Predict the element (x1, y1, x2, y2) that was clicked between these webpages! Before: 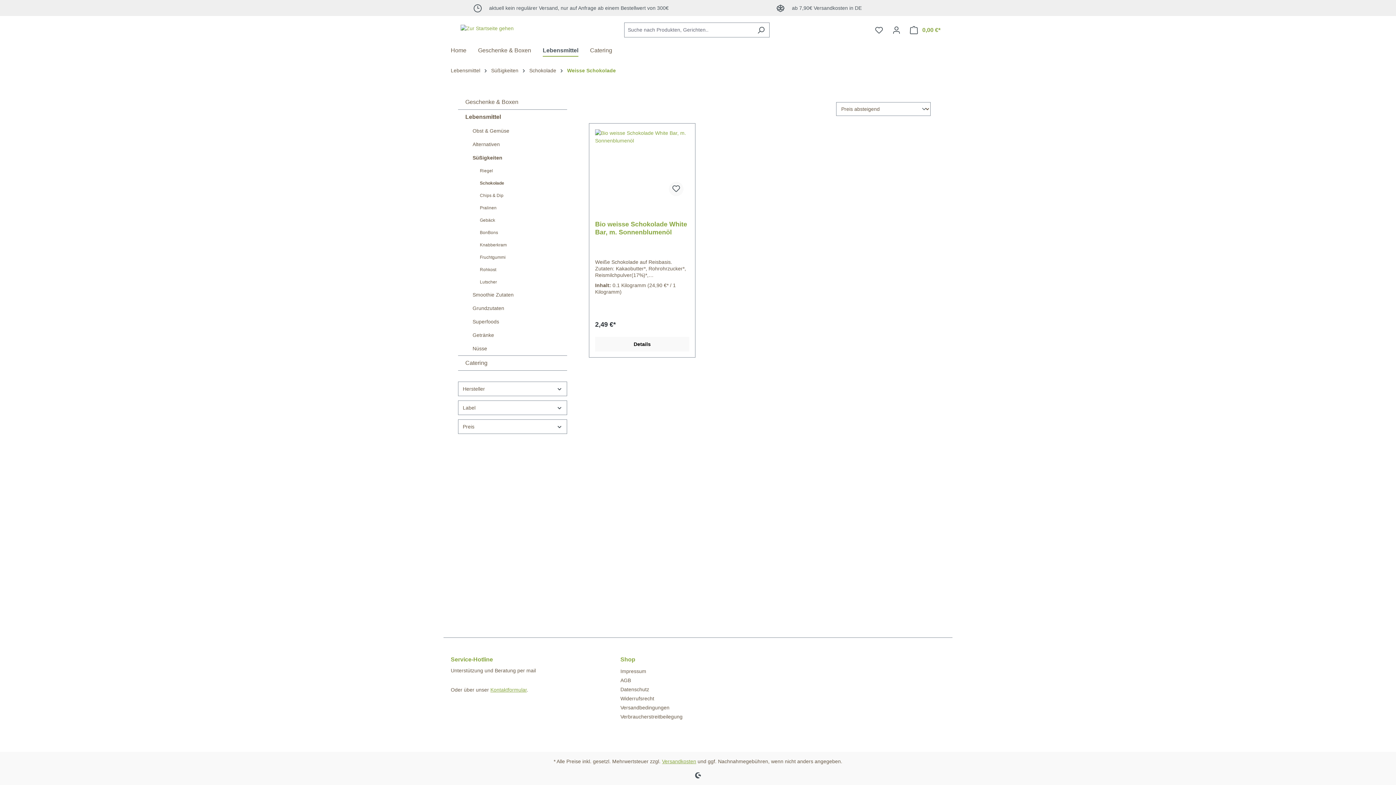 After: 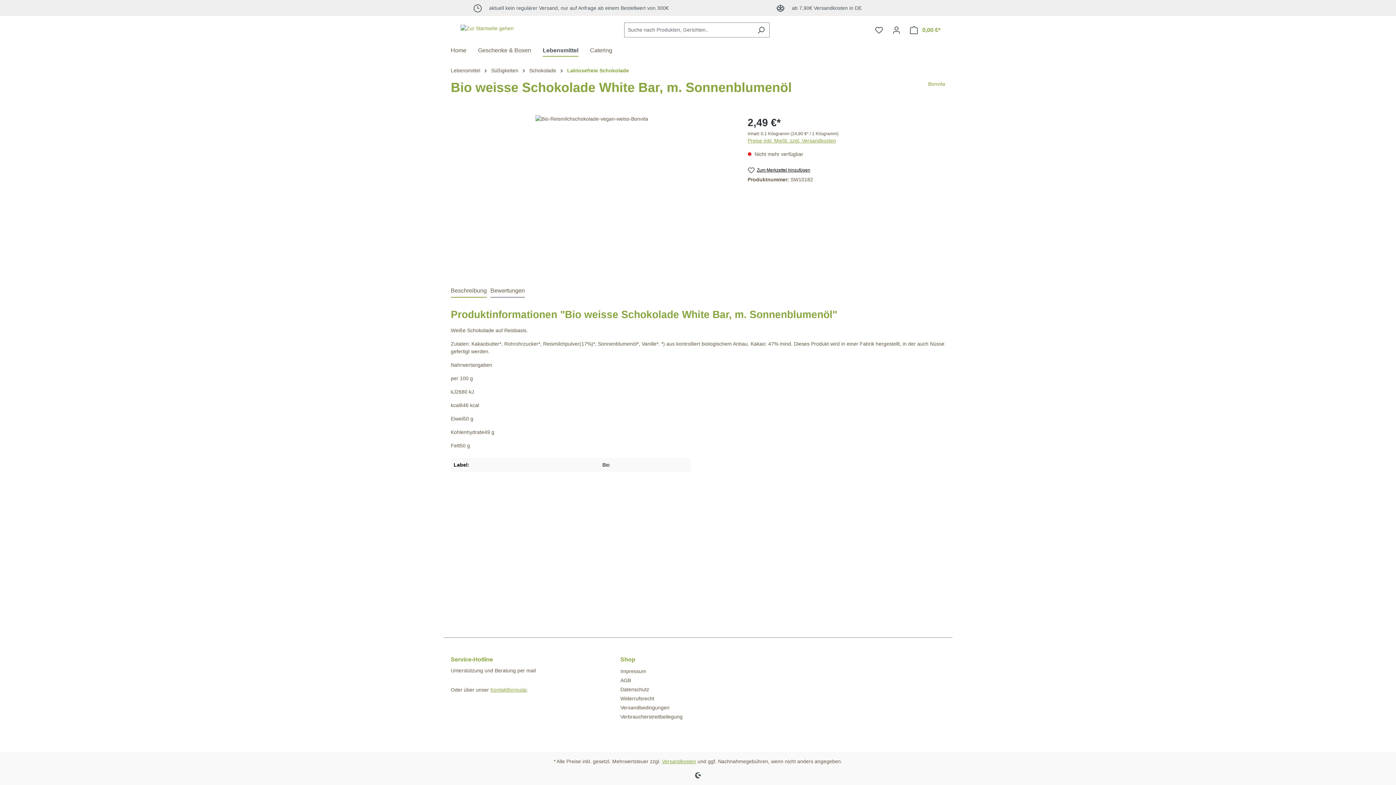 Action: bbox: (595, 220, 689, 236) label: Bio weisse Schokolade White Bar, m. Sonnenblumenöl